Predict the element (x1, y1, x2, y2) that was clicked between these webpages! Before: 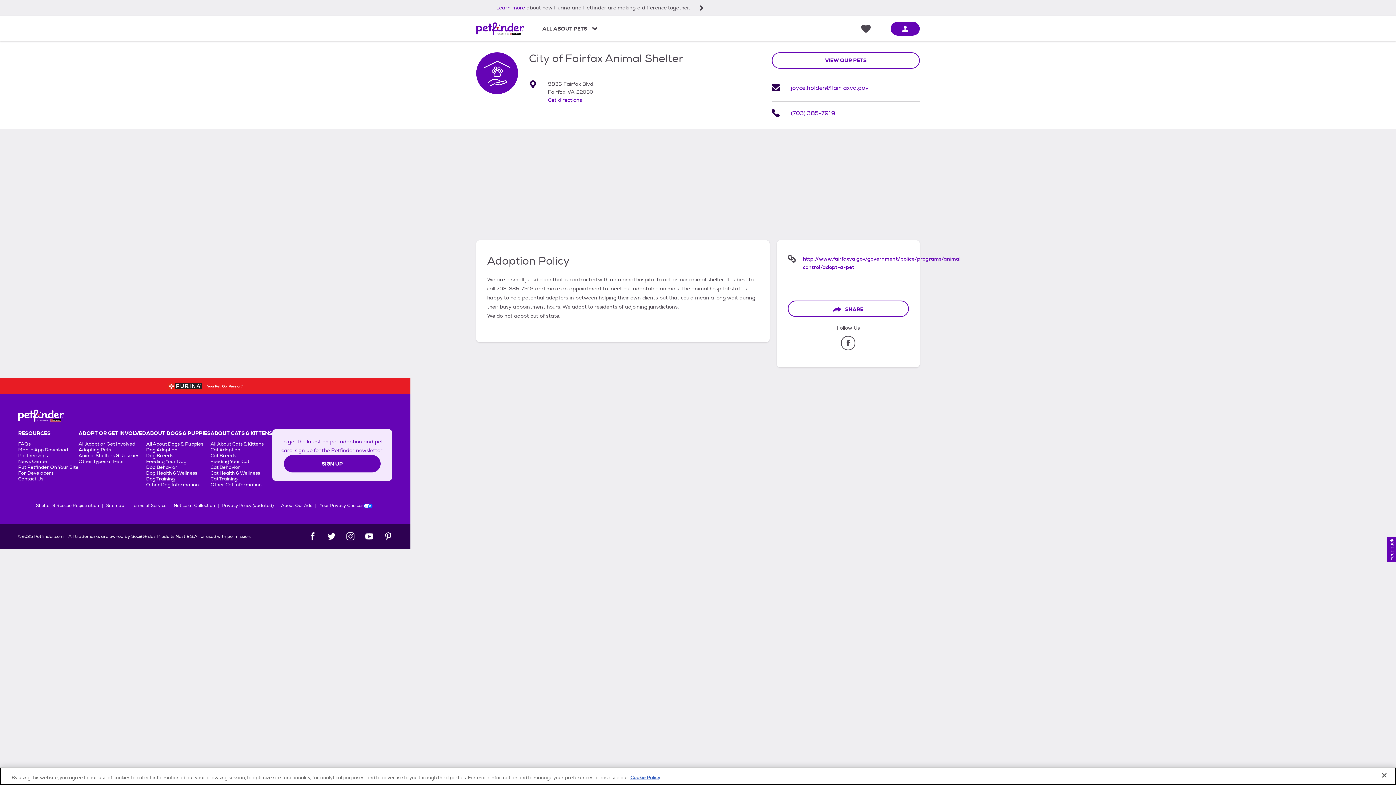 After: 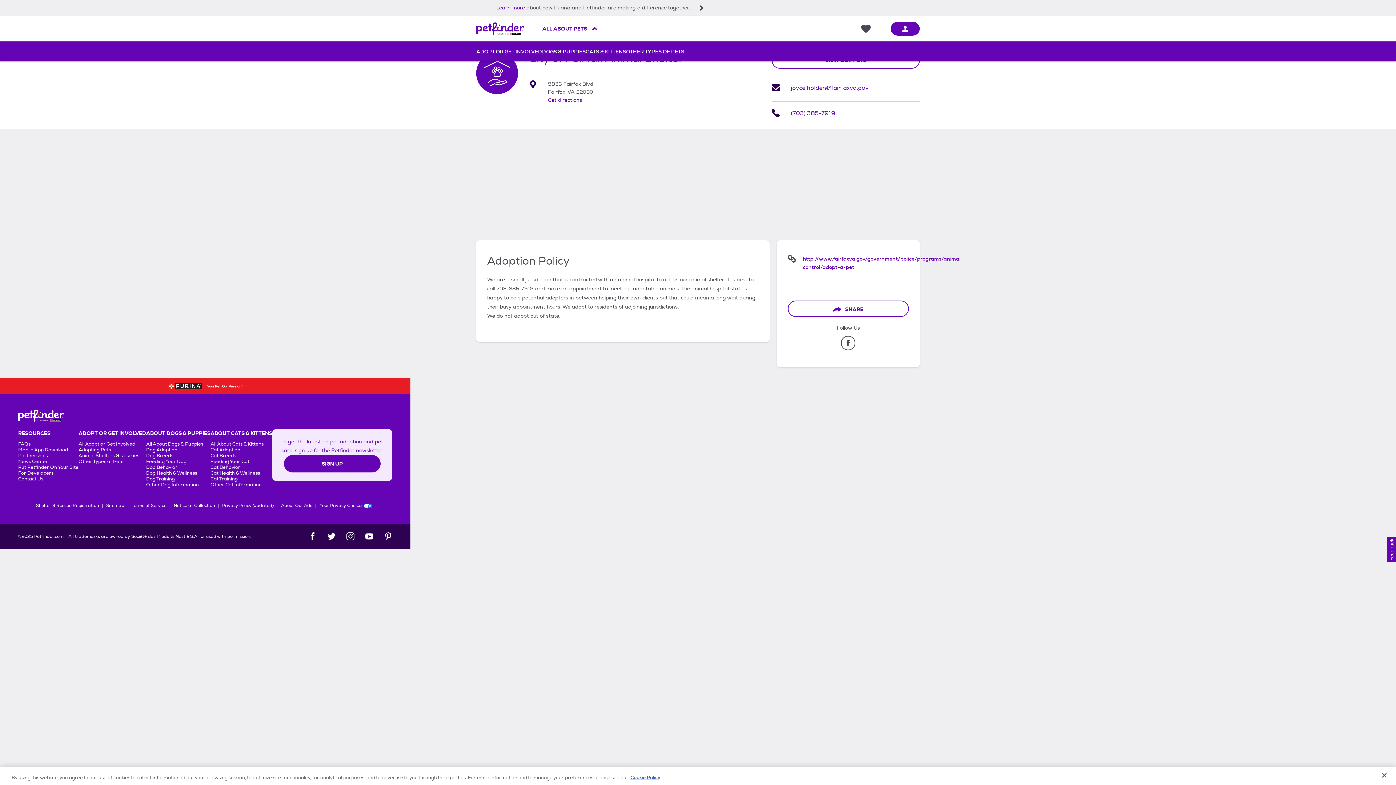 Action: bbox: (542, 25, 597, 32) label: ALL ABOUT PETS